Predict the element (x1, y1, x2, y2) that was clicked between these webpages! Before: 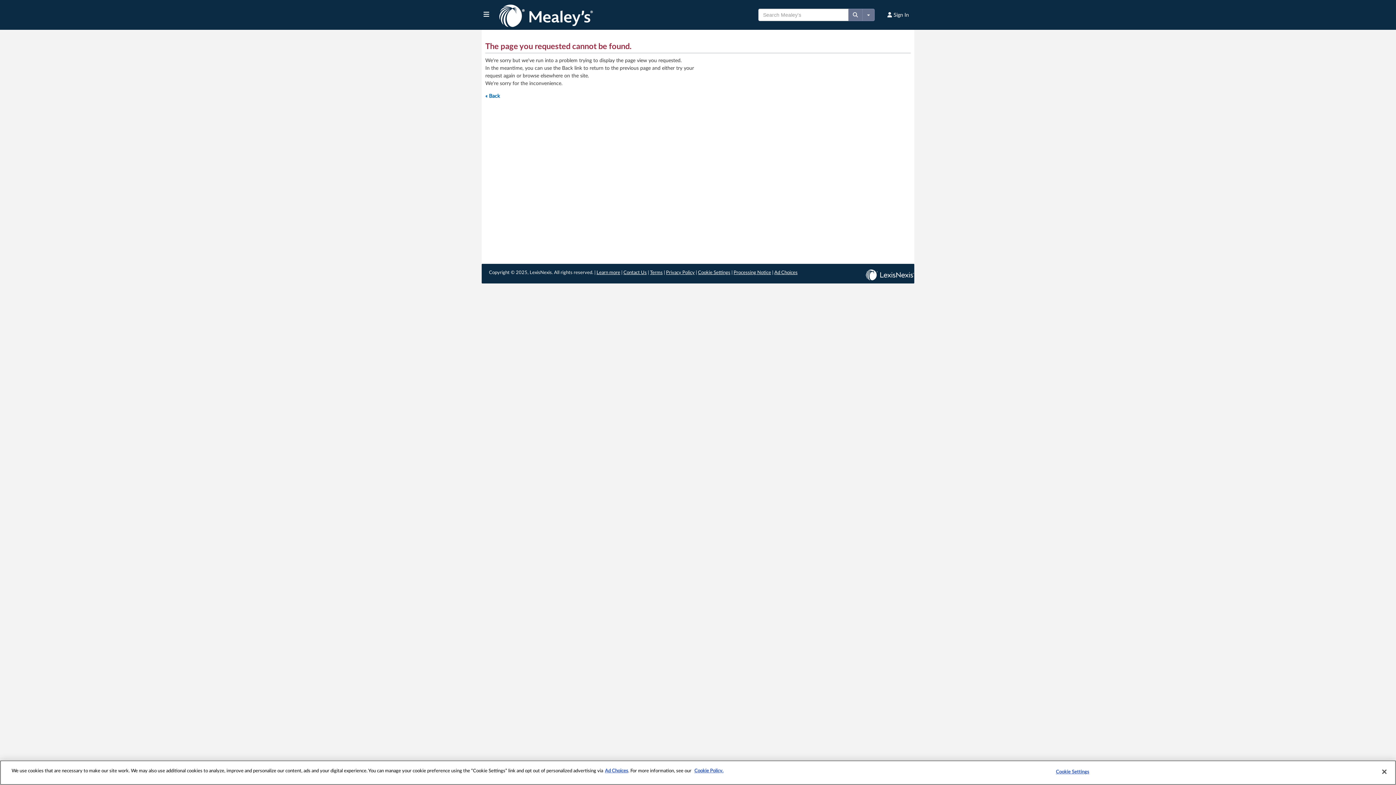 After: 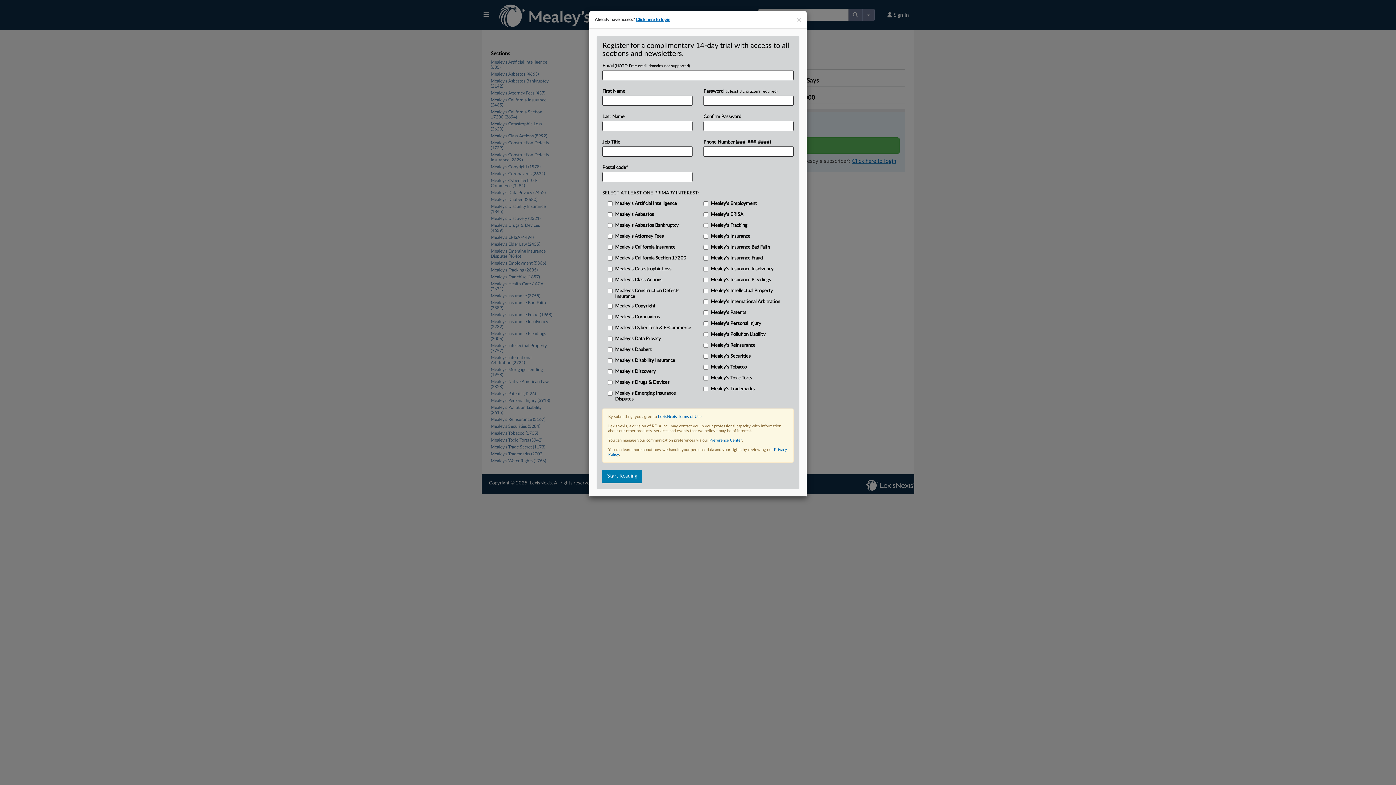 Action: bbox: (862, 8, 874, 21) label: Toggle Dropdown